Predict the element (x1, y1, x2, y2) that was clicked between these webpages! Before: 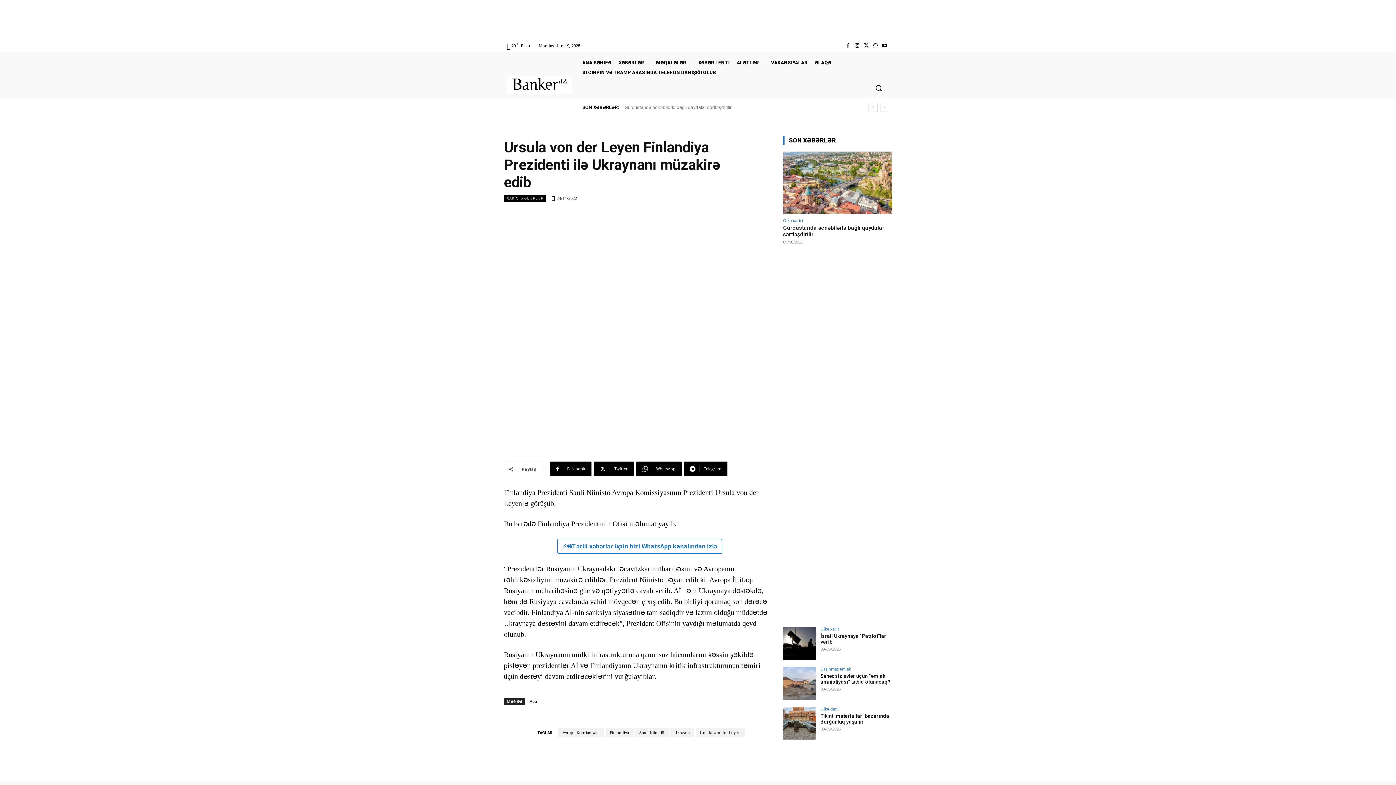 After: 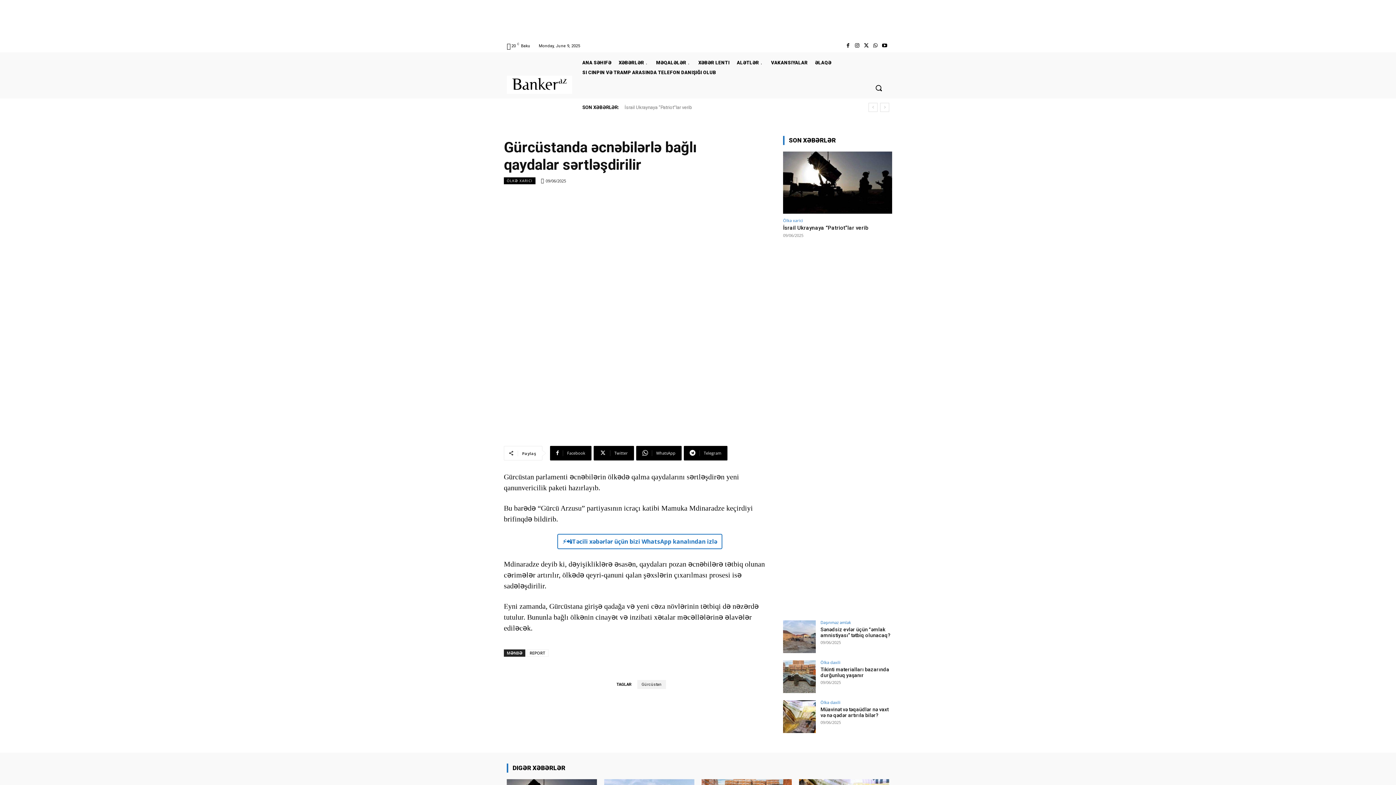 Action: bbox: (783, 151, 892, 213)